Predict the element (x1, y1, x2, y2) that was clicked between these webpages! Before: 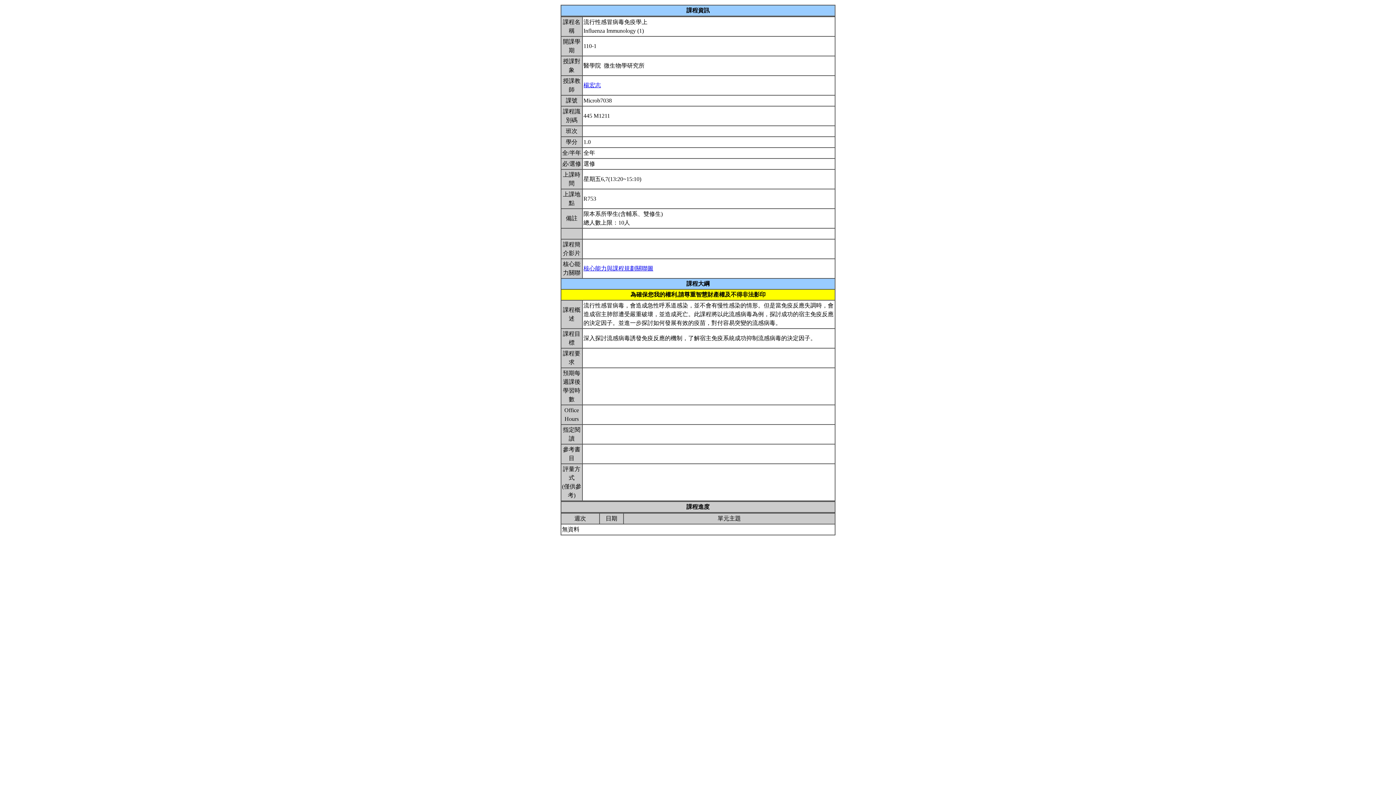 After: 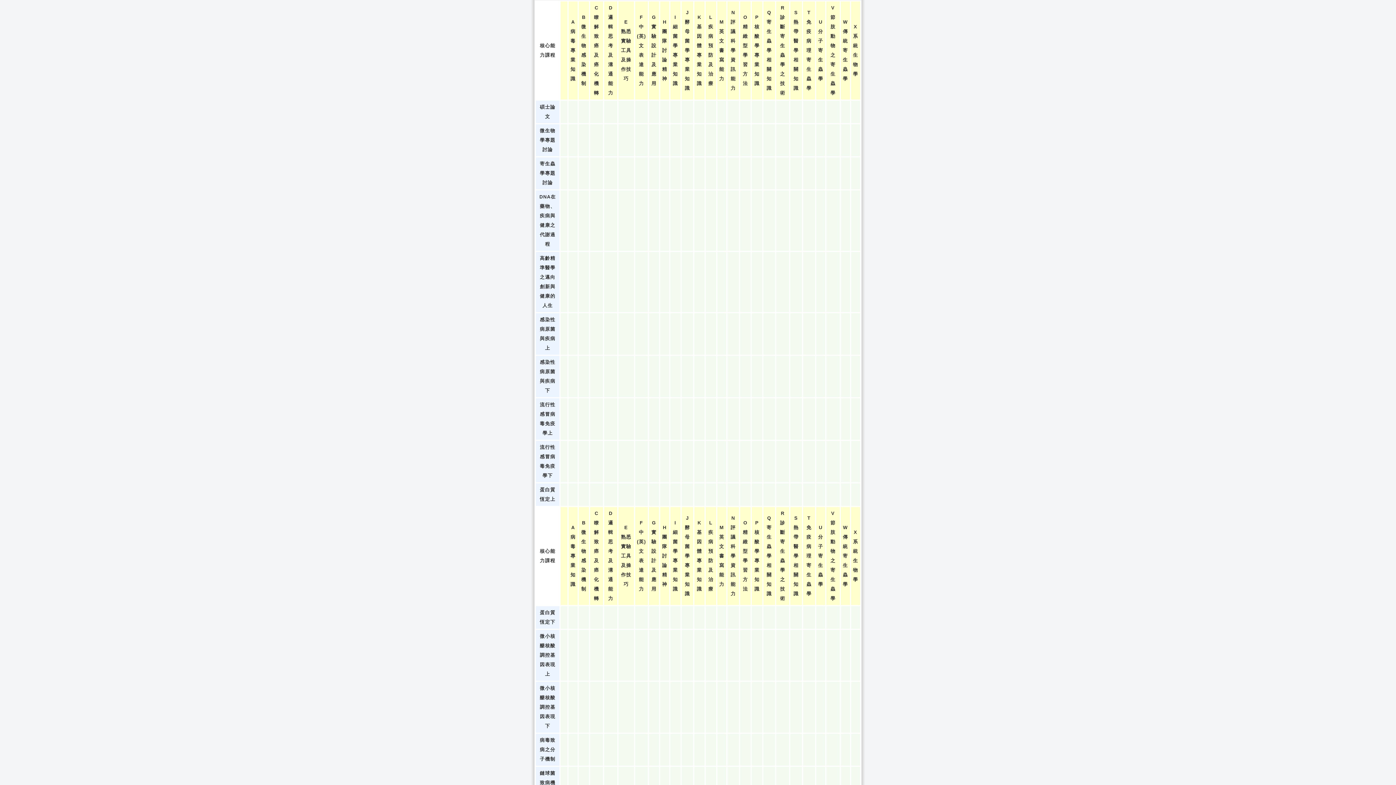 Action: label: 核心能力與課程規劃關聯圖 bbox: (583, 265, 653, 271)